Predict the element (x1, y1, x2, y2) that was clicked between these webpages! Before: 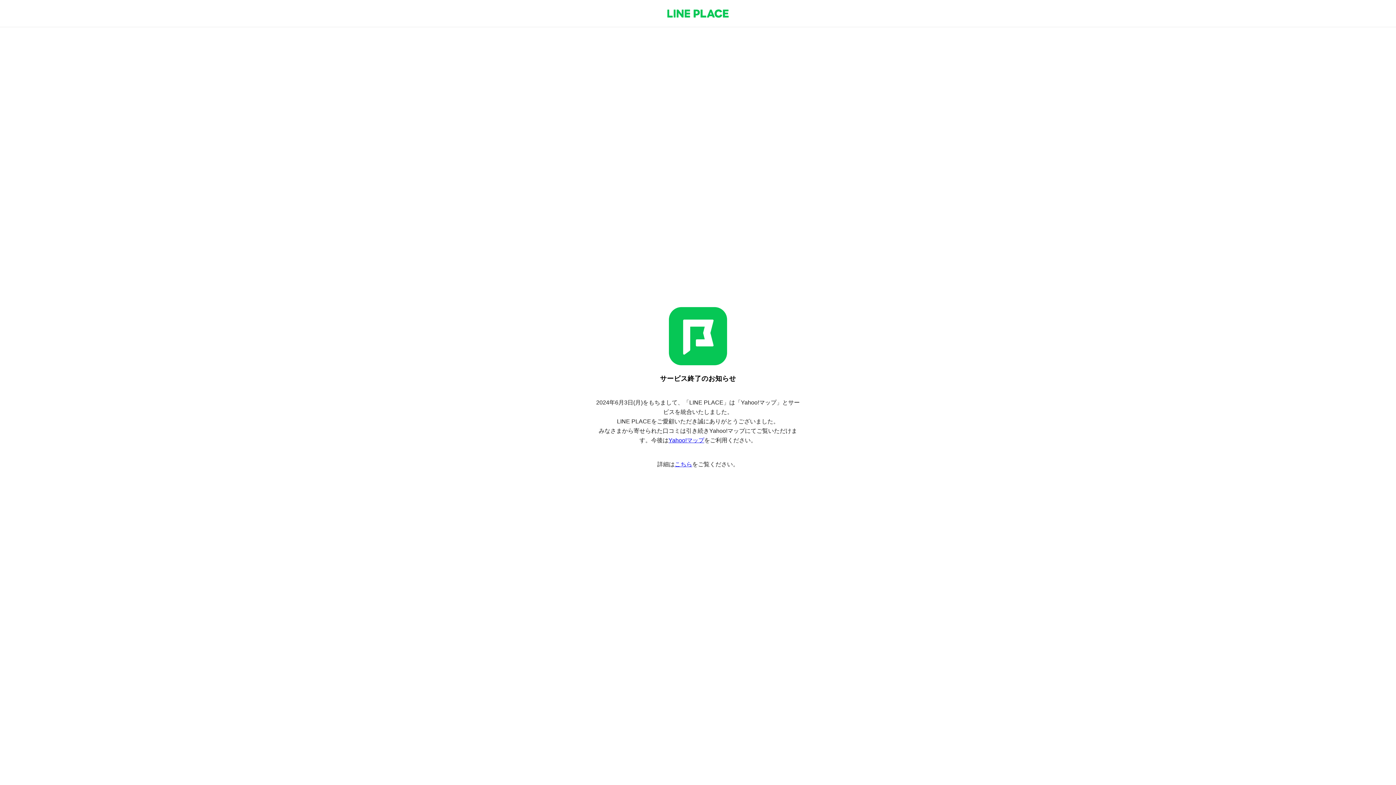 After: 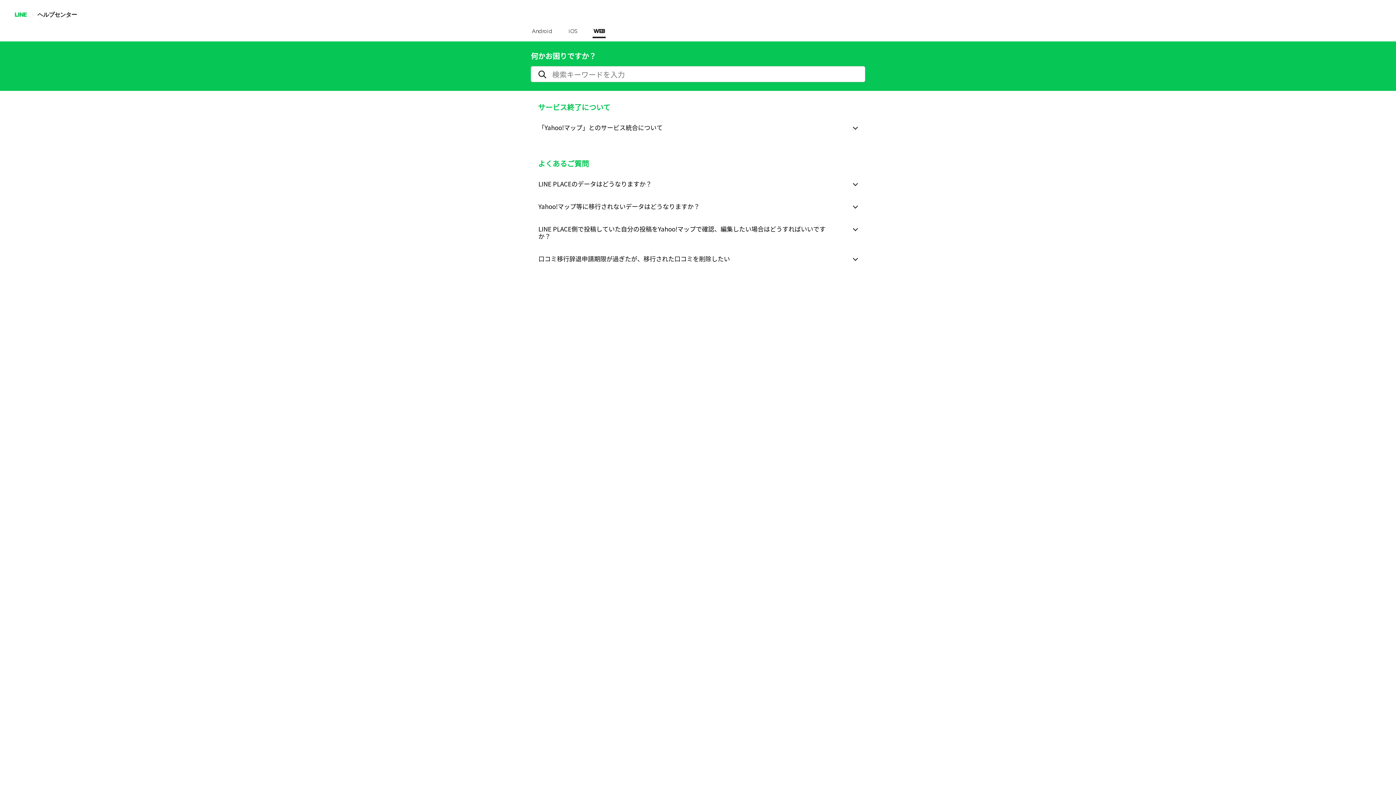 Action: label: こちら bbox: (674, 461, 692, 467)